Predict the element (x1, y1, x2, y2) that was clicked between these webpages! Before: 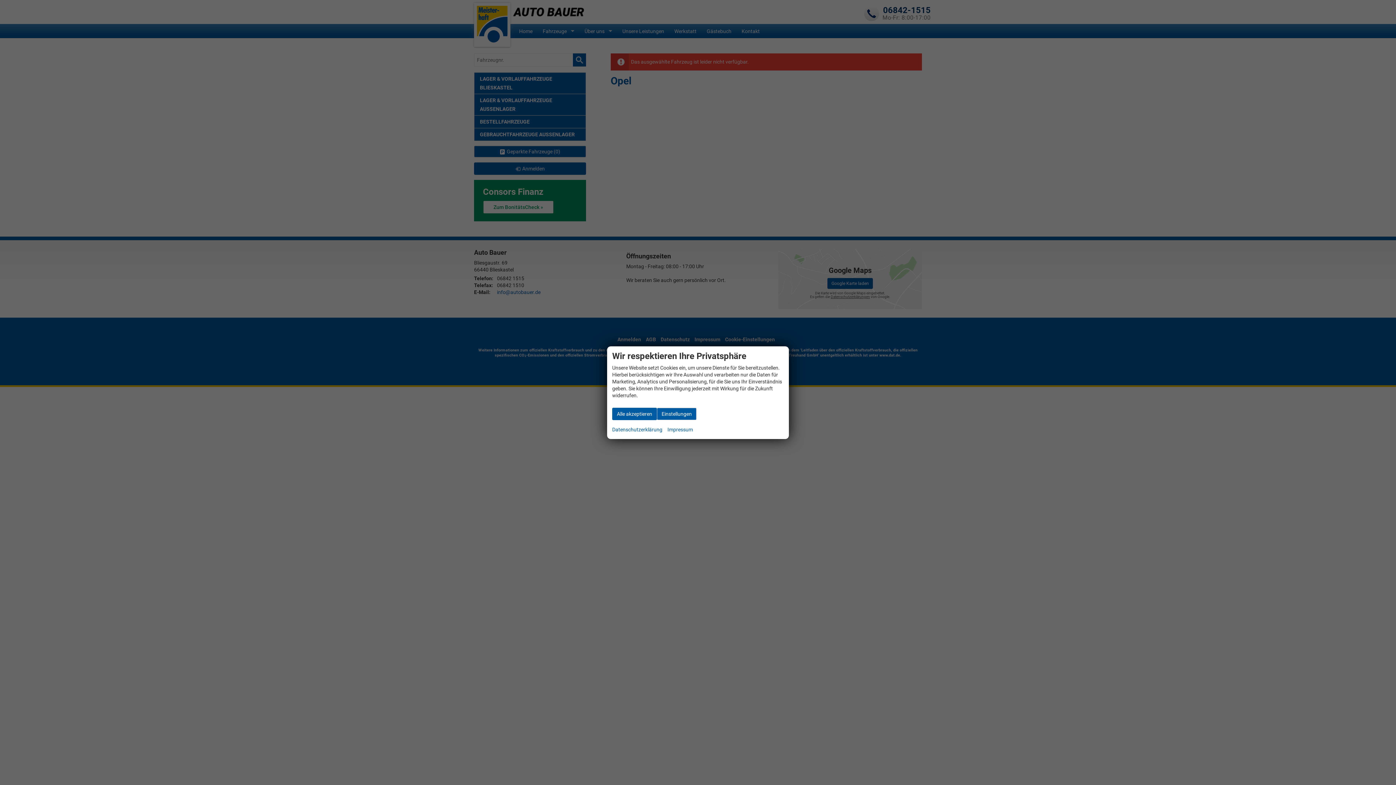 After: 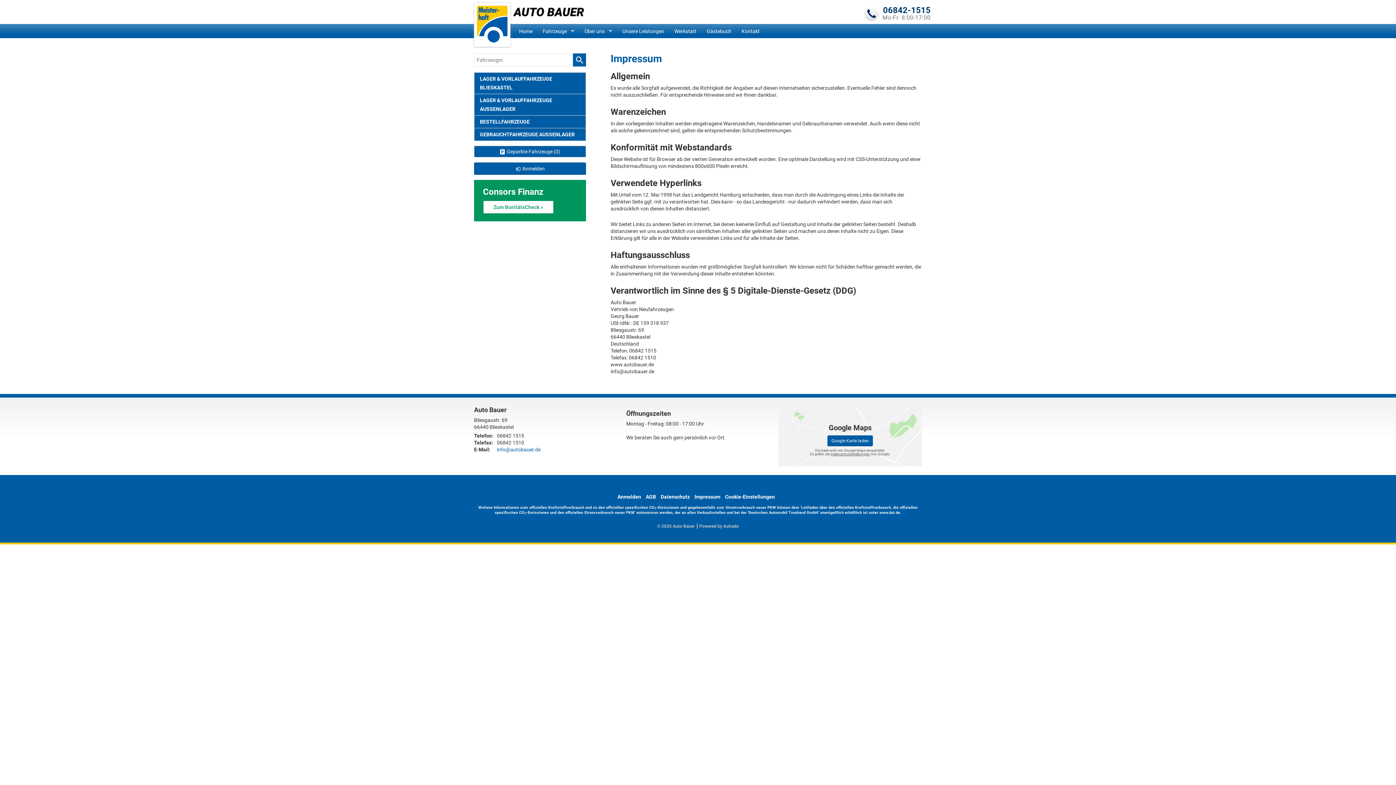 Action: bbox: (667, 425, 693, 434) label: Impressum